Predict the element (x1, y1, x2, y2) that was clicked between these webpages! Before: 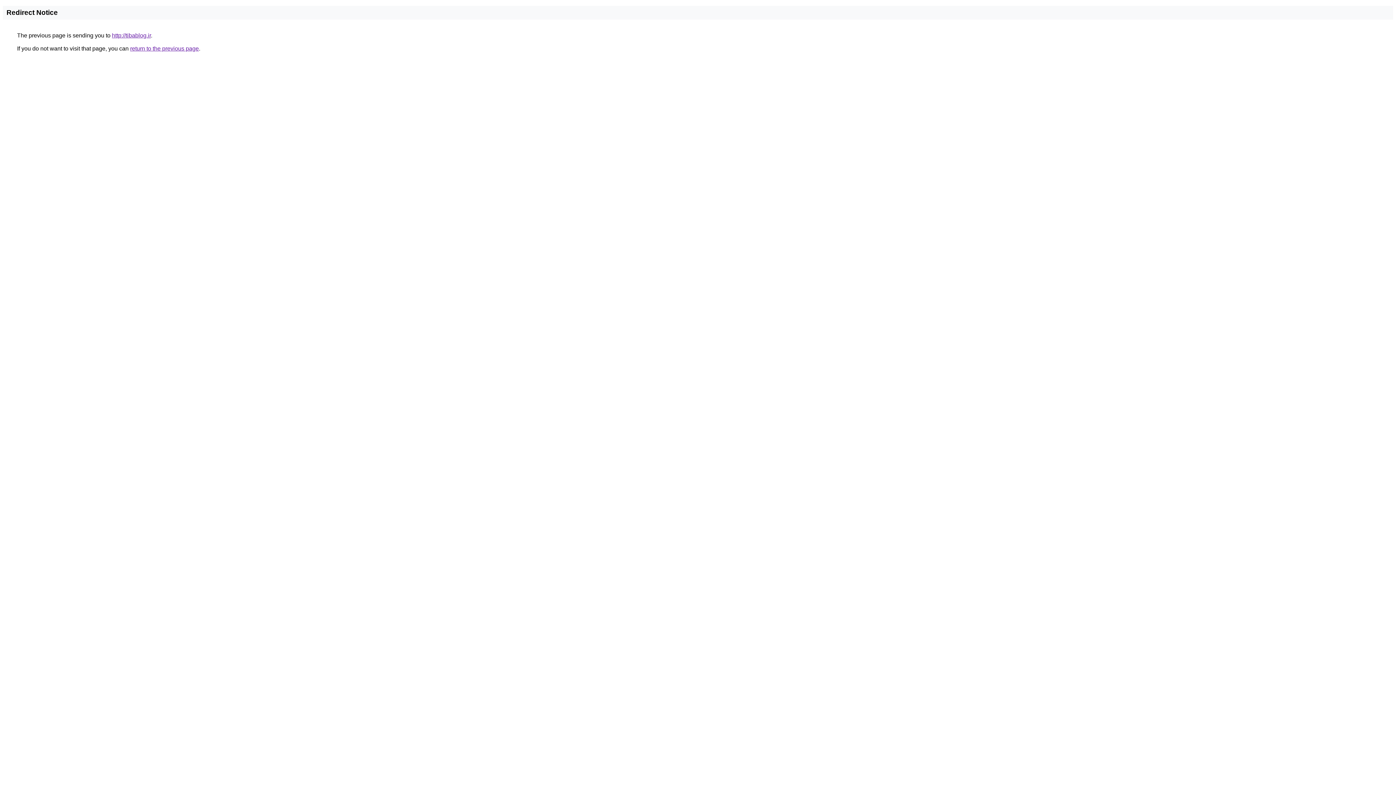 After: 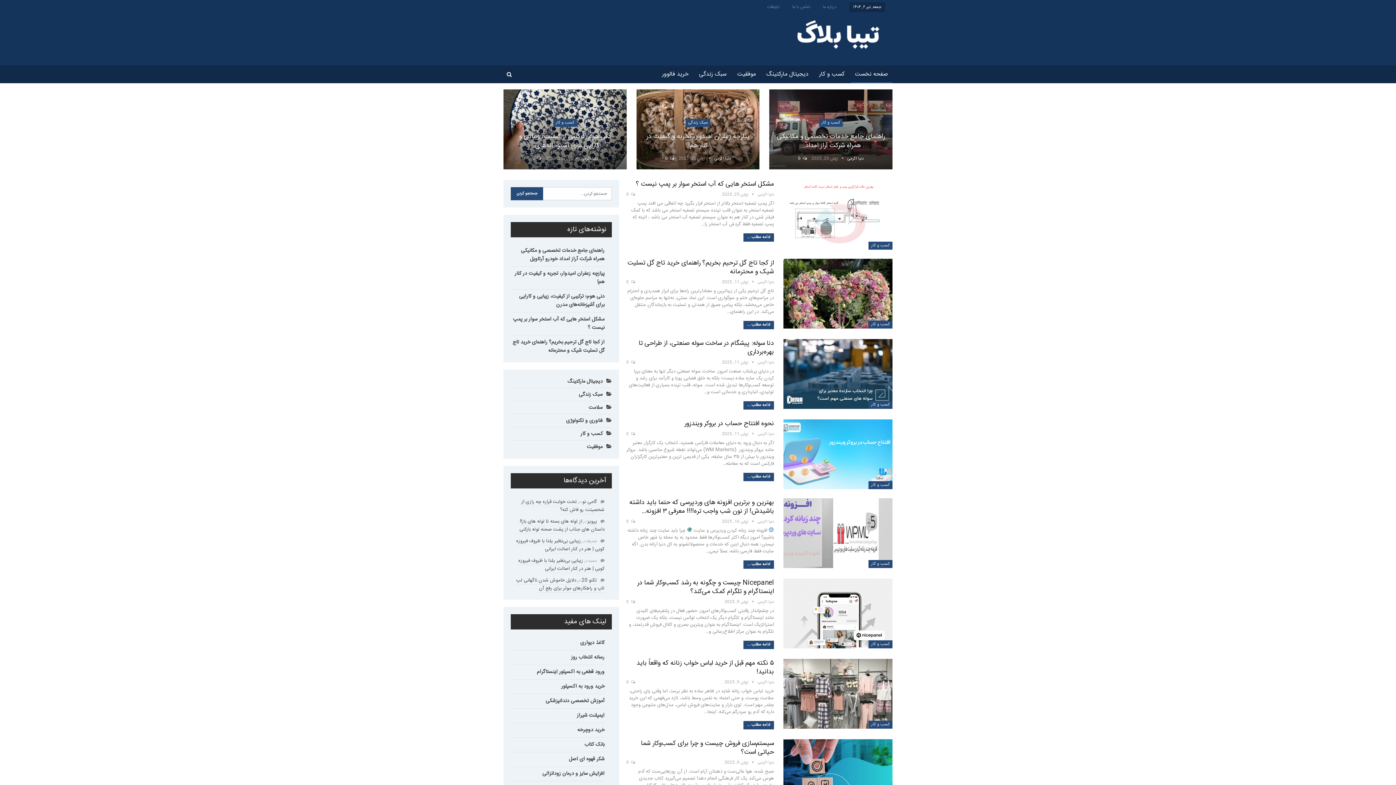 Action: bbox: (112, 32, 150, 38) label: http://tibablog.ir